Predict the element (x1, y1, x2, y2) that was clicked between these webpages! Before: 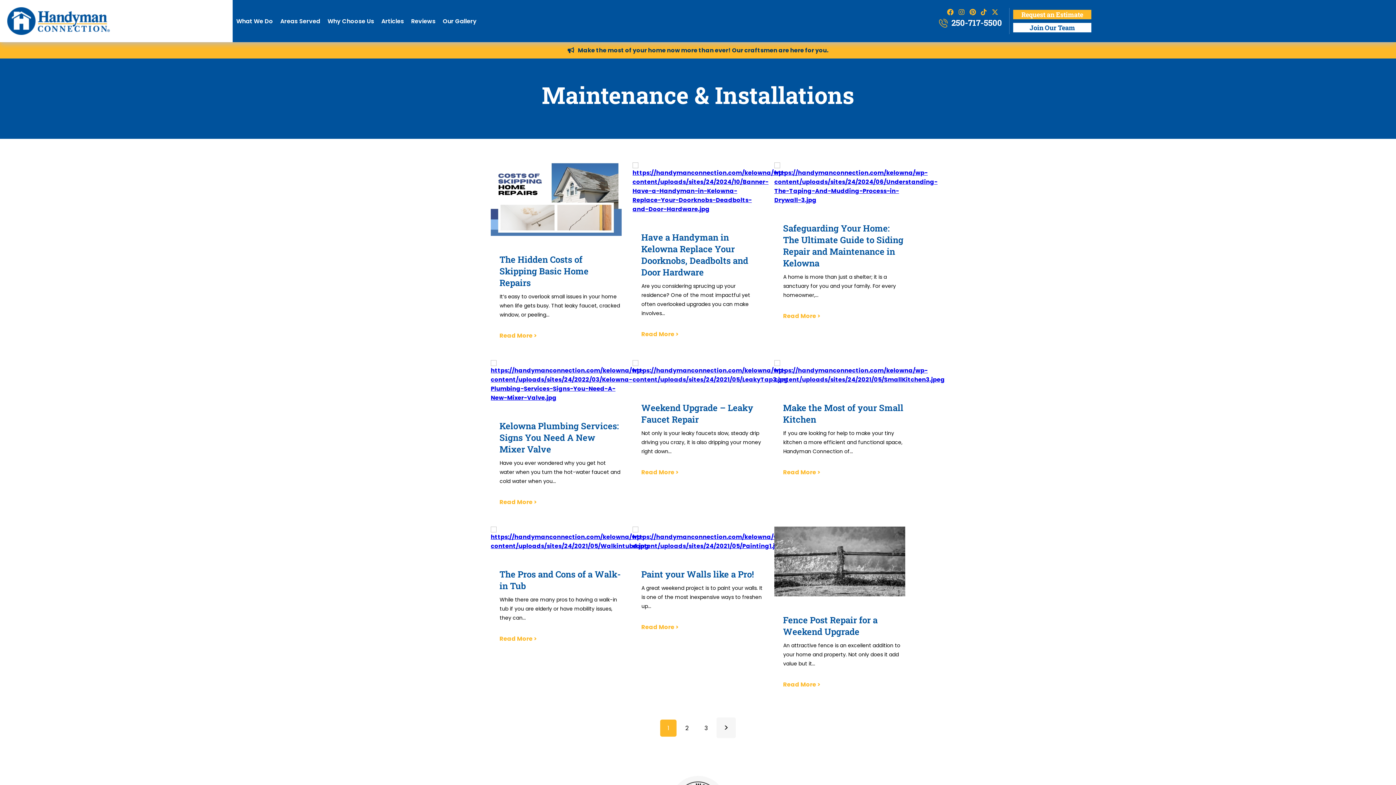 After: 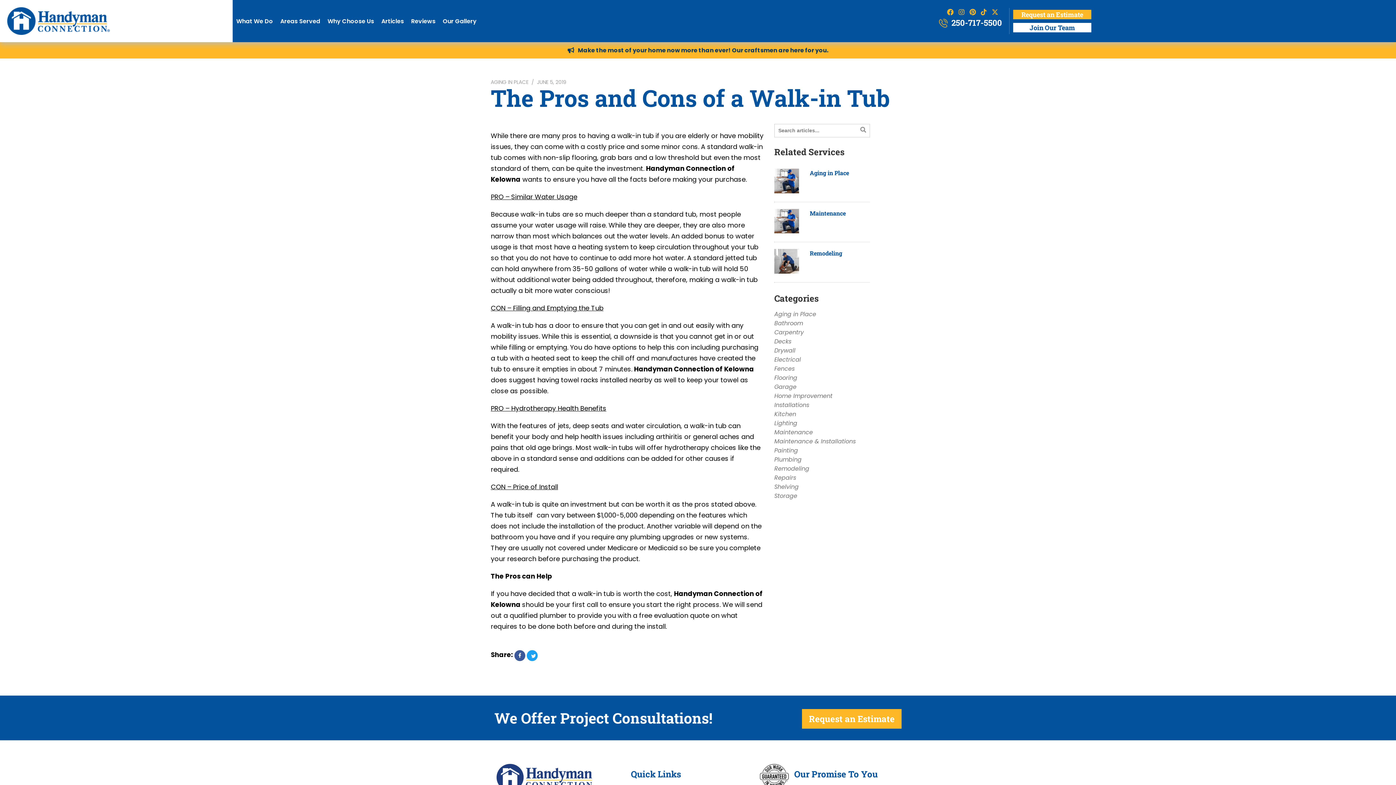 Action: bbox: (490, 634, 621, 643) label: Read More >